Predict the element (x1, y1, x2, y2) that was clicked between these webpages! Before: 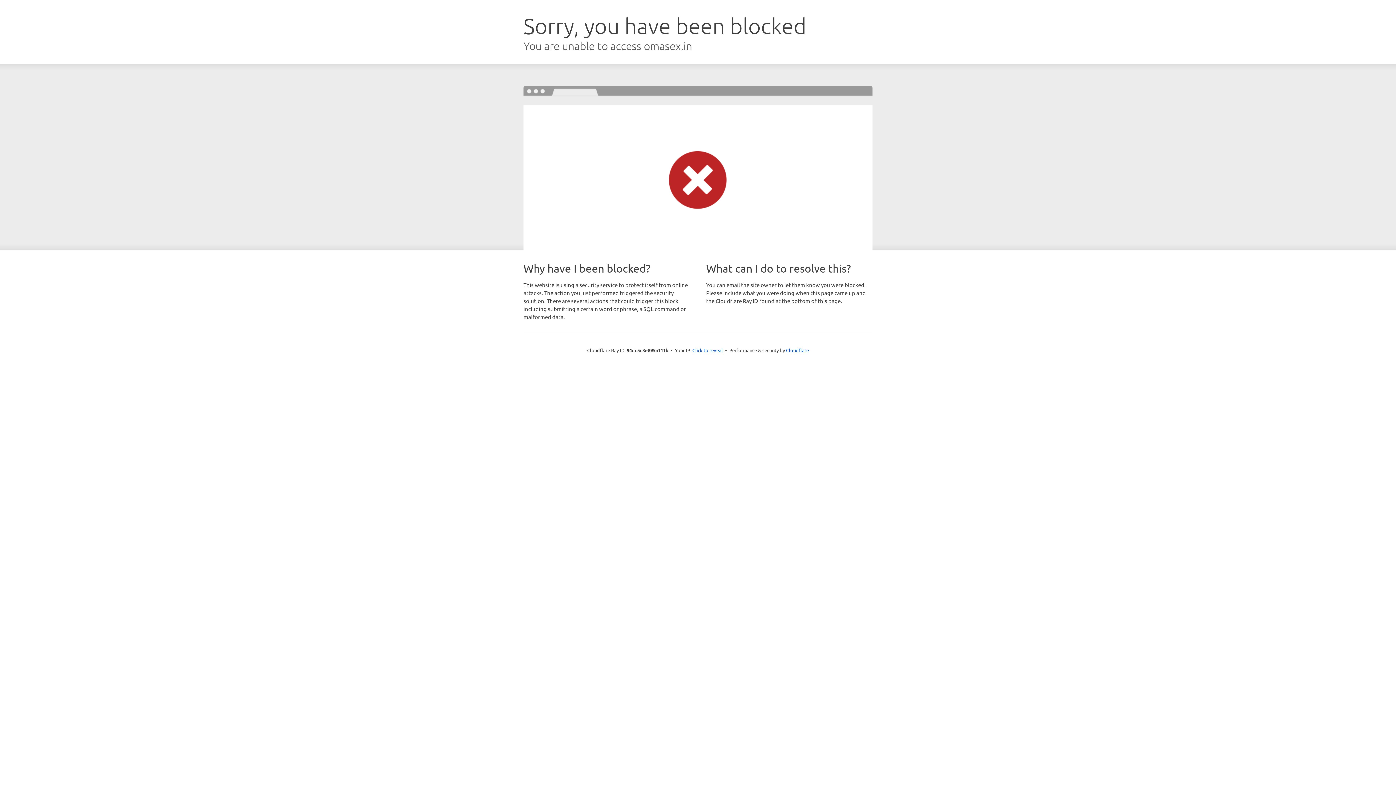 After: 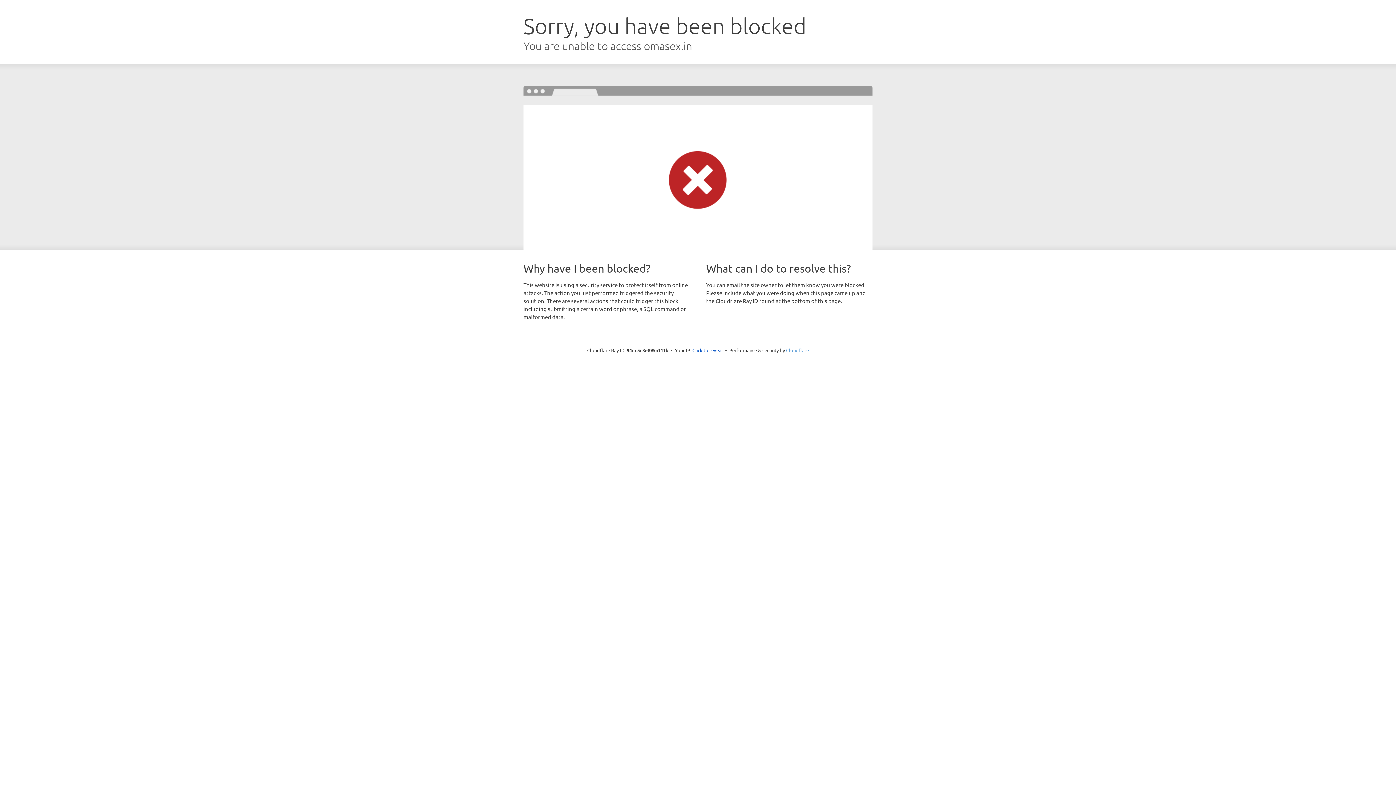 Action: label: Cloudflare bbox: (786, 347, 809, 353)